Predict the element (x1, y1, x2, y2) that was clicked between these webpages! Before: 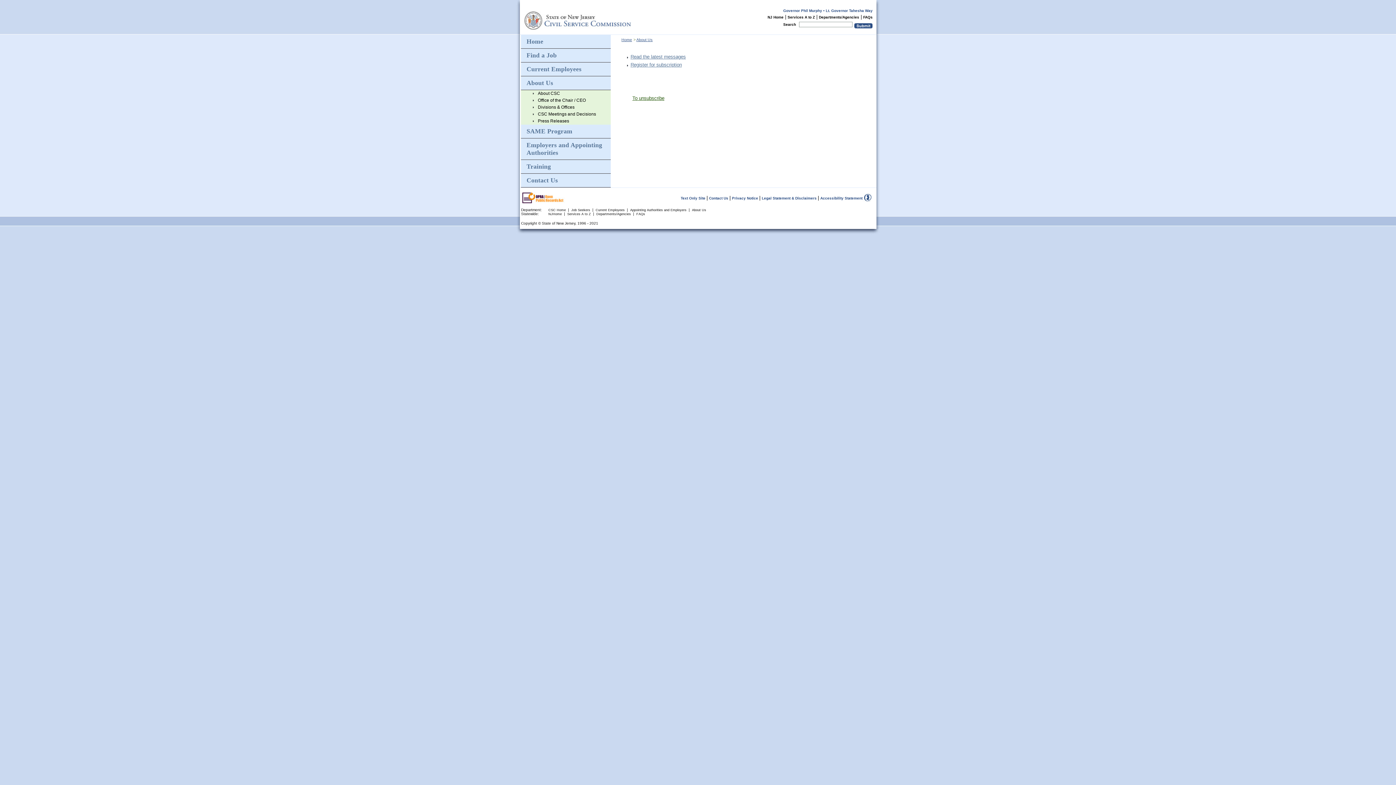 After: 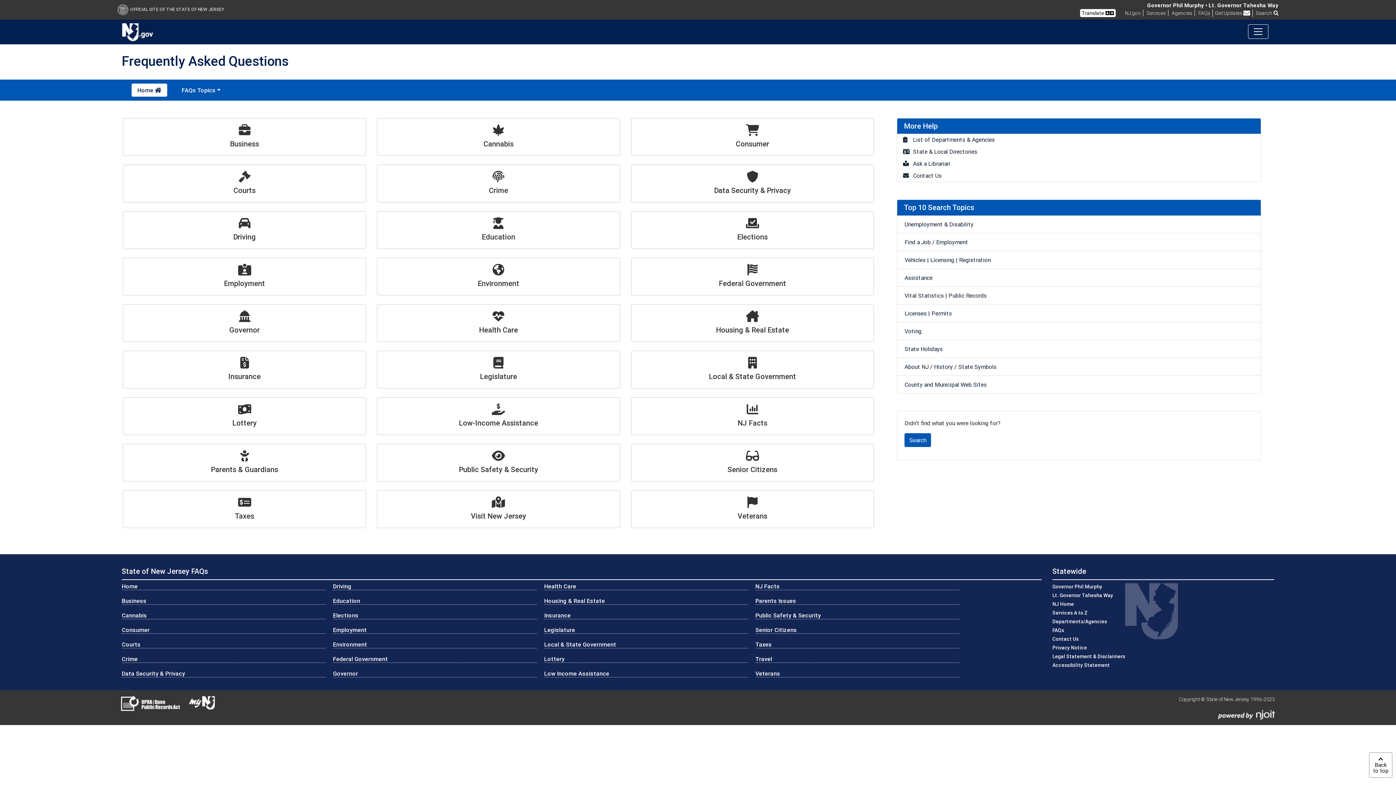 Action: label: FAQs bbox: (863, 15, 872, 19)